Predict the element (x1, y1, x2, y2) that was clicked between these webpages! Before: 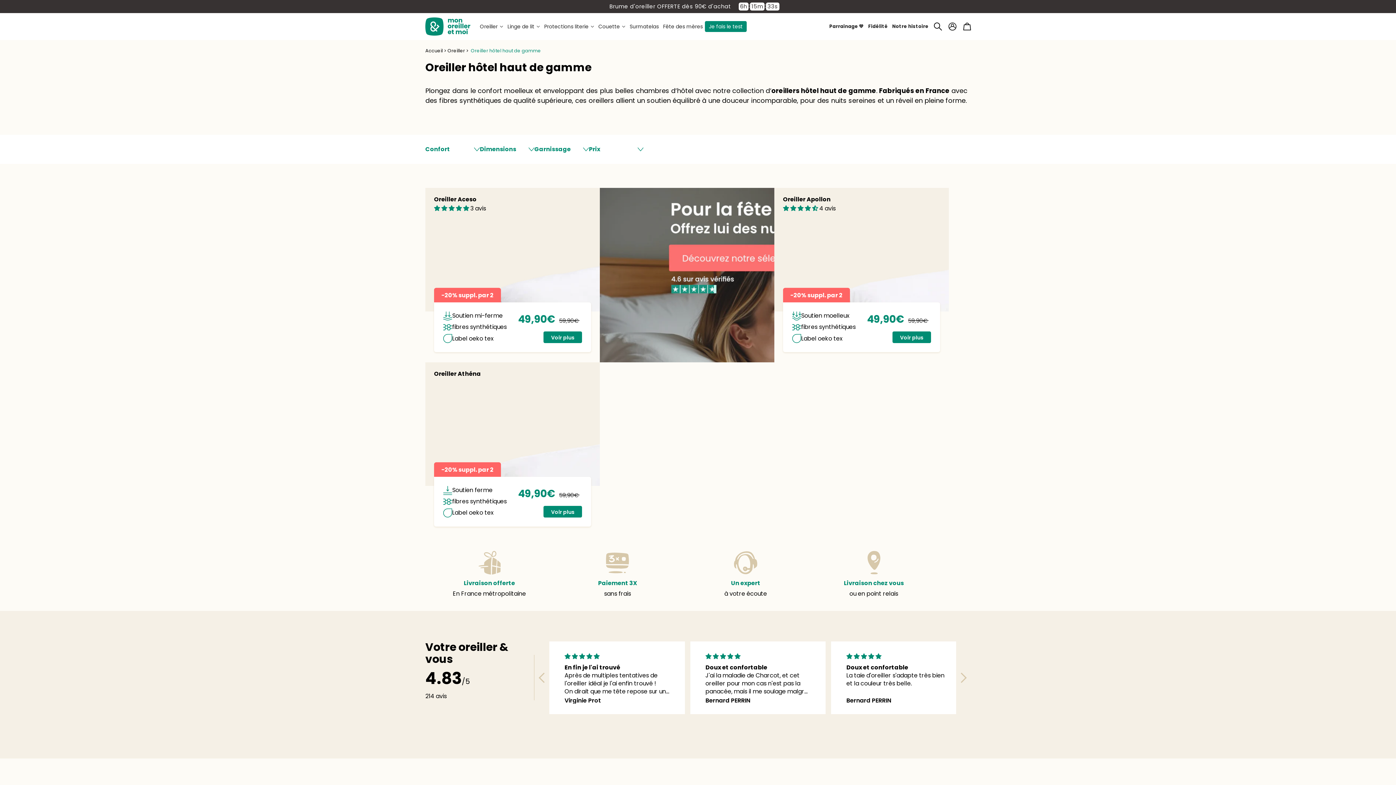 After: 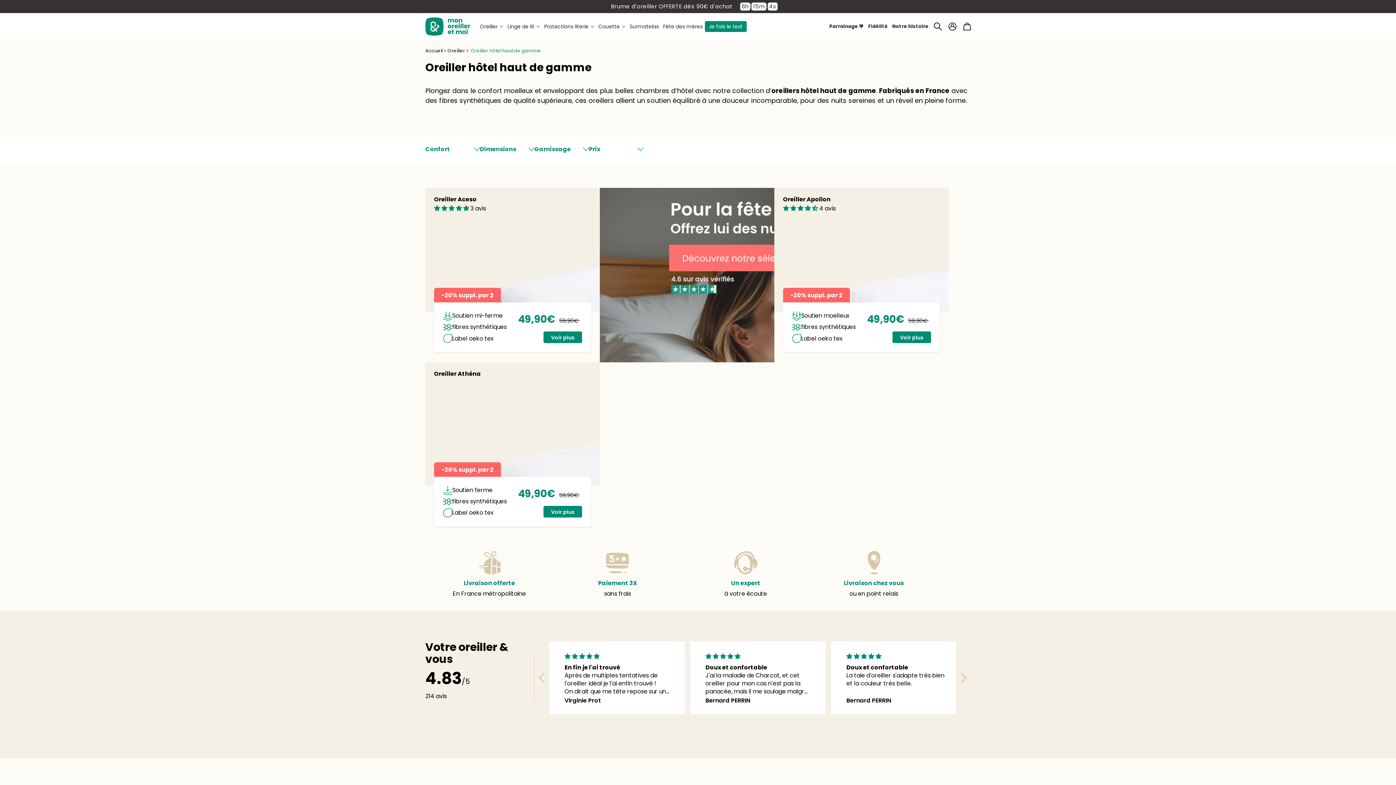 Action: label: 4.25 stars bbox: (783, 204, 819, 212)